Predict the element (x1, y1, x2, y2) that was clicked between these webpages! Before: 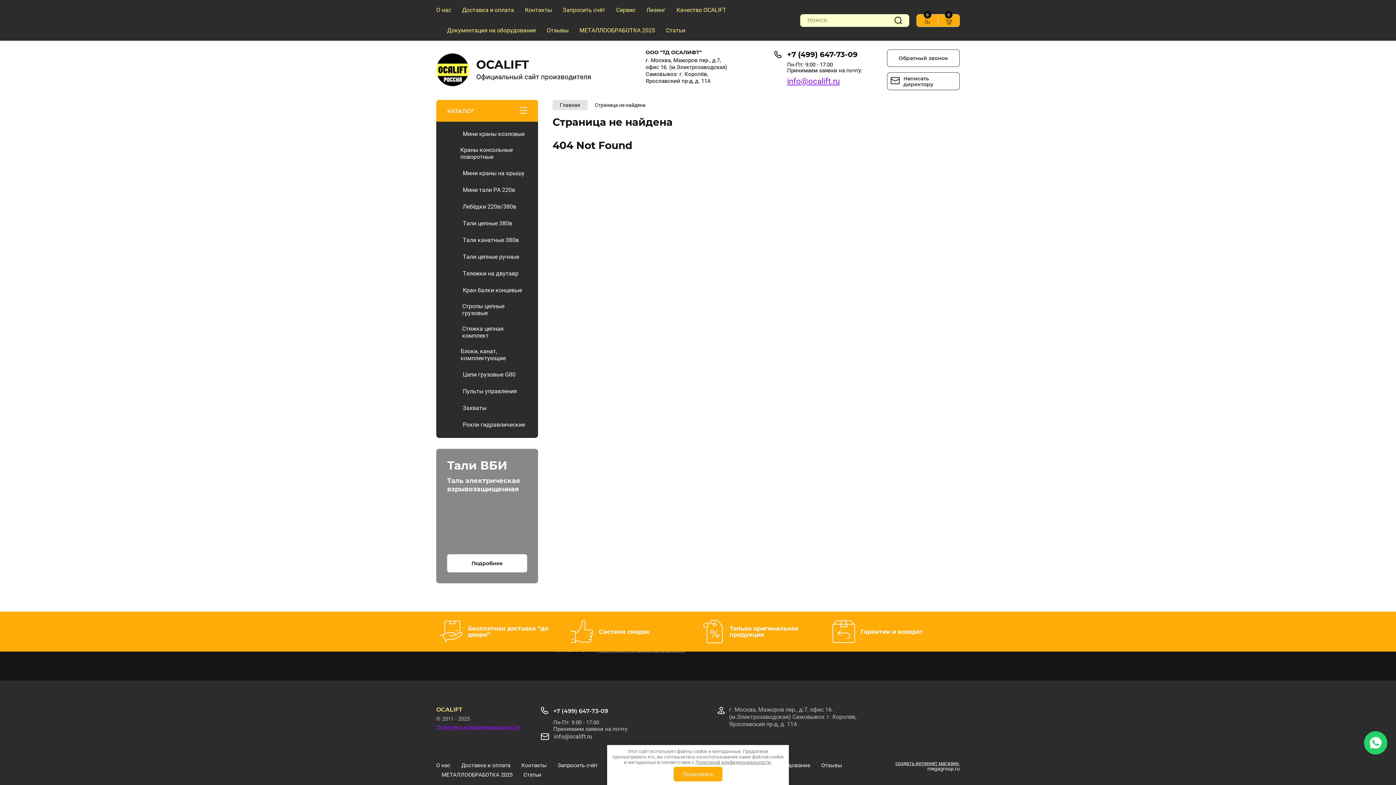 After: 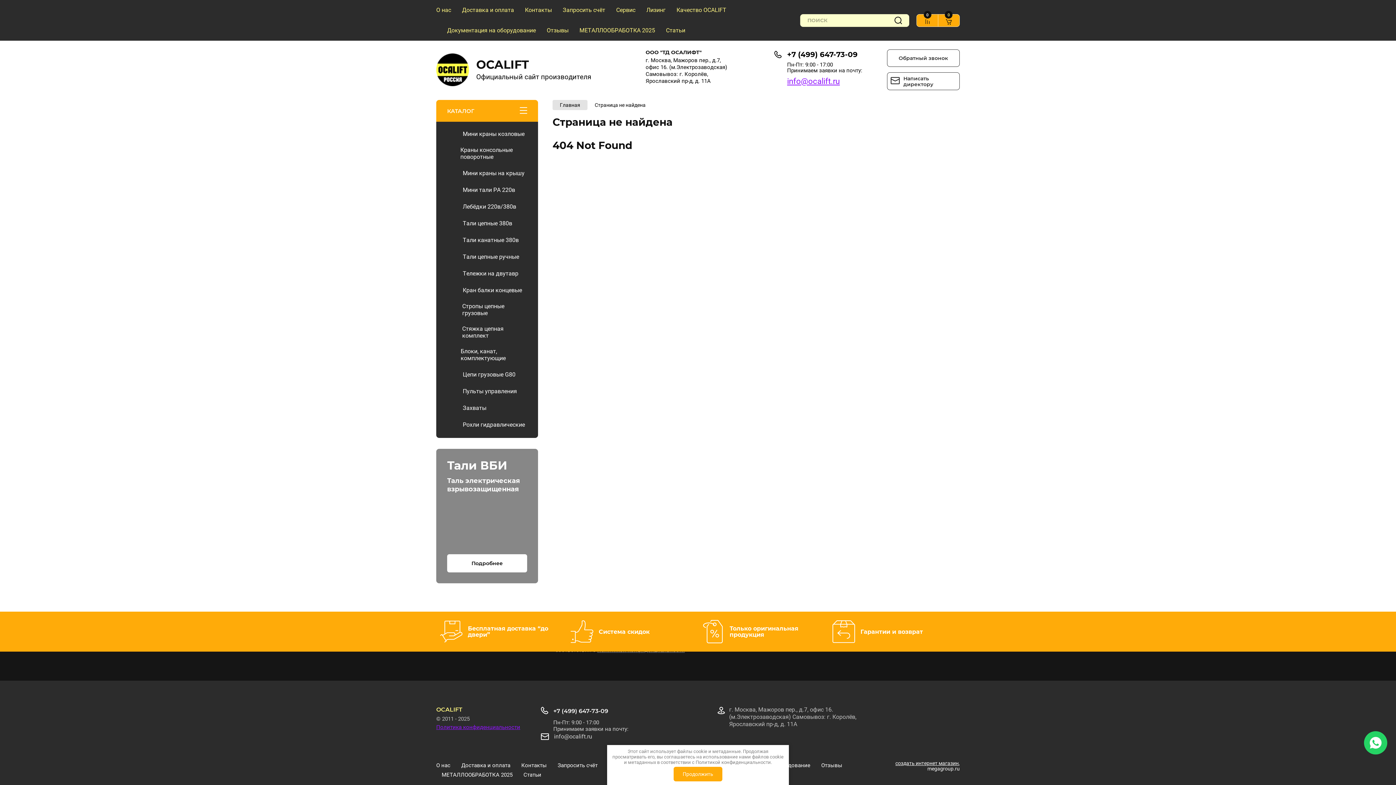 Action: bbox: (695, 760, 771, 765) label: Политикой конфиденциальности